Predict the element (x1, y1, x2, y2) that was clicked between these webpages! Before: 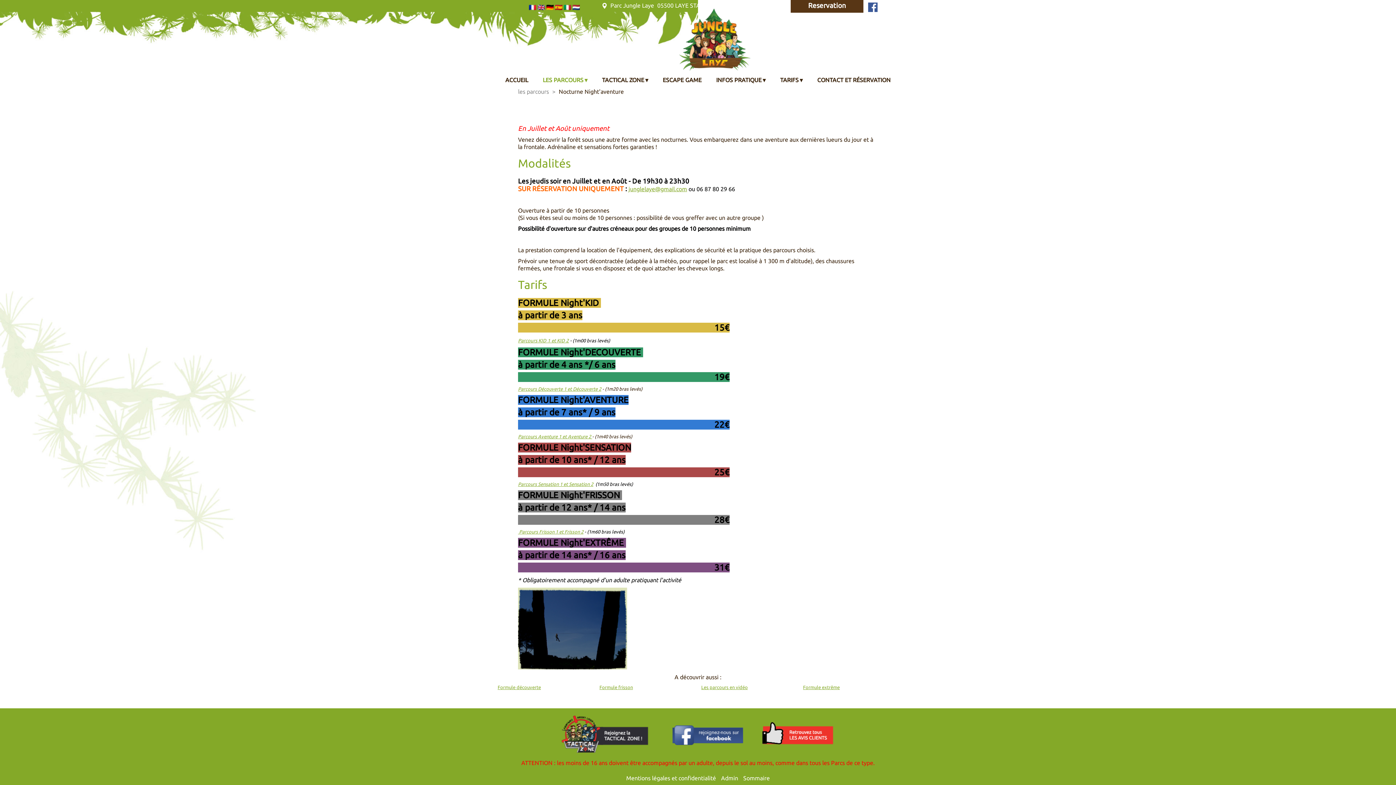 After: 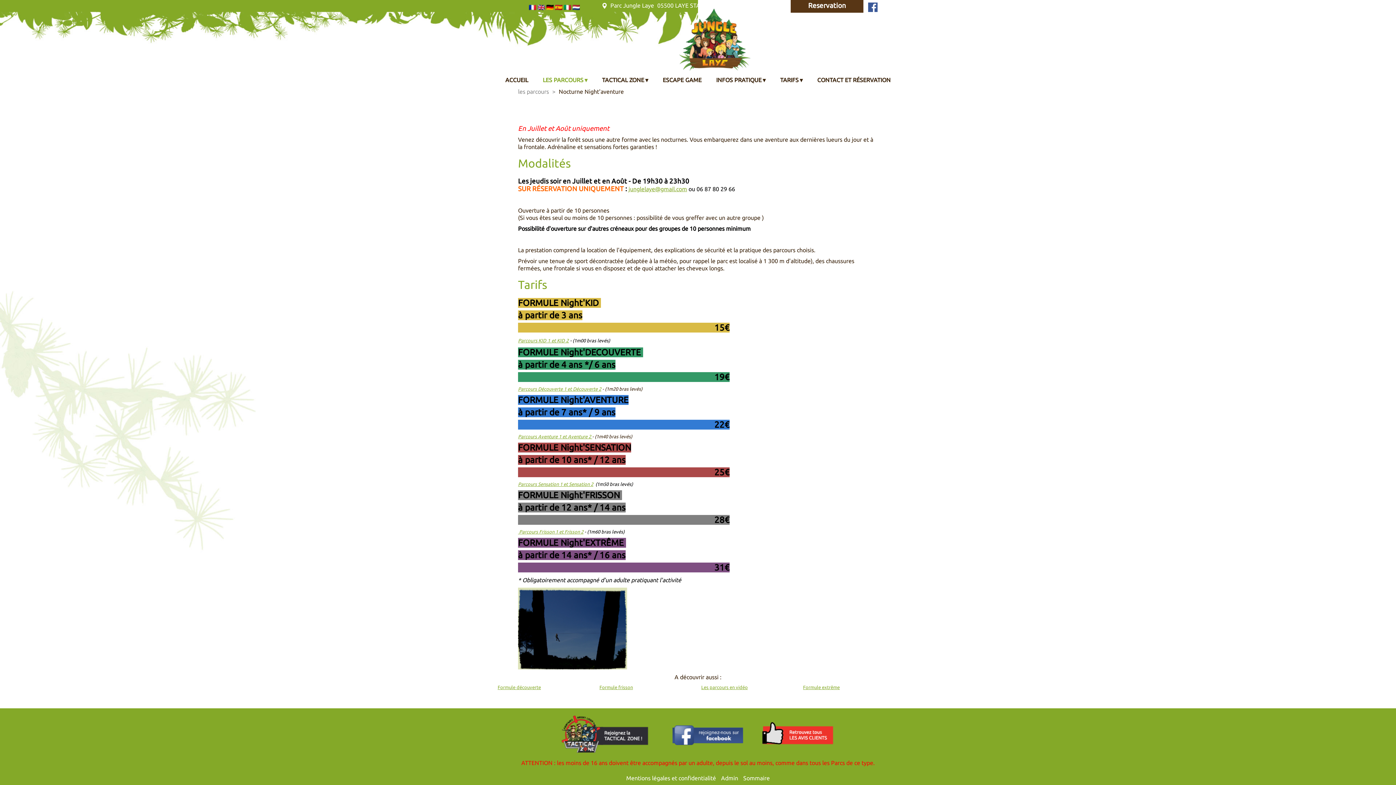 Action: bbox: (572, 3, 580, 10)